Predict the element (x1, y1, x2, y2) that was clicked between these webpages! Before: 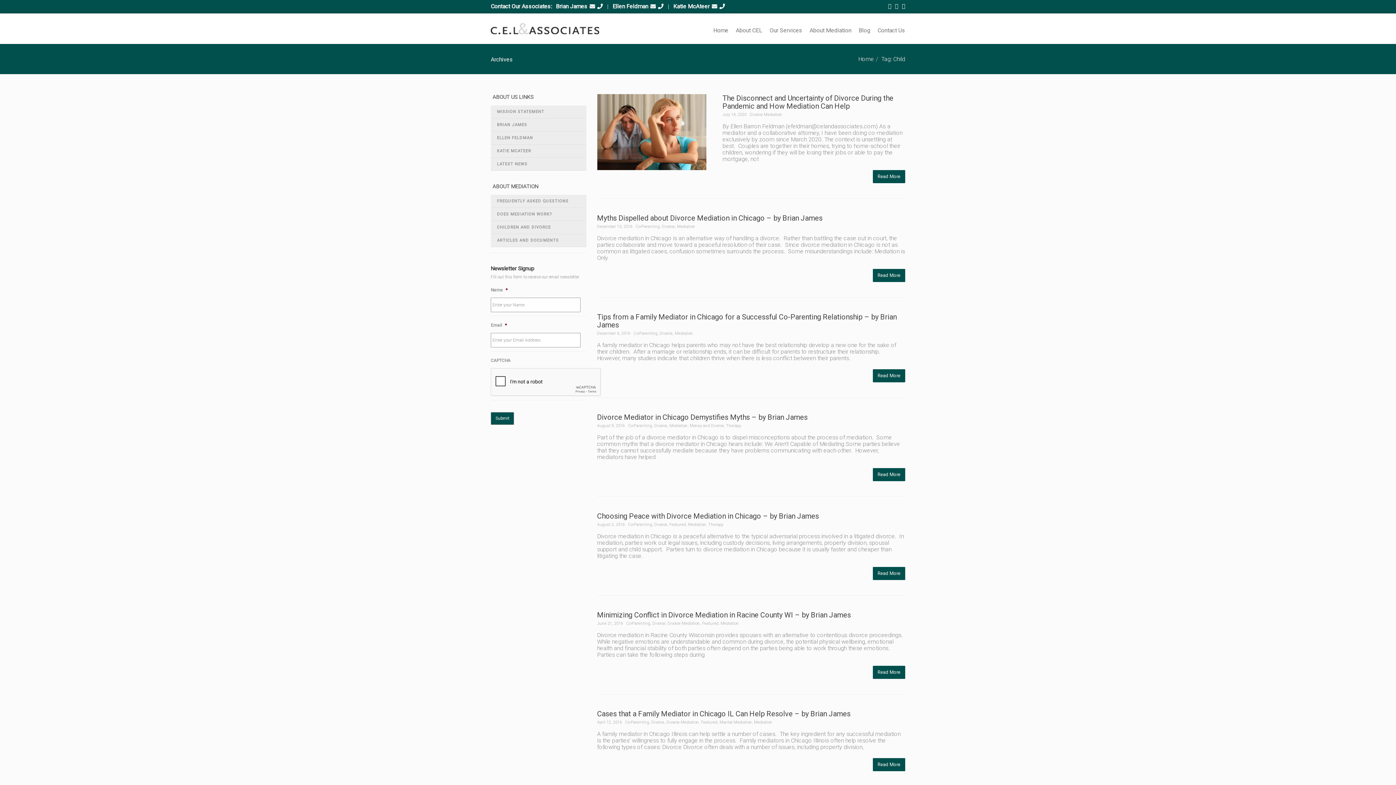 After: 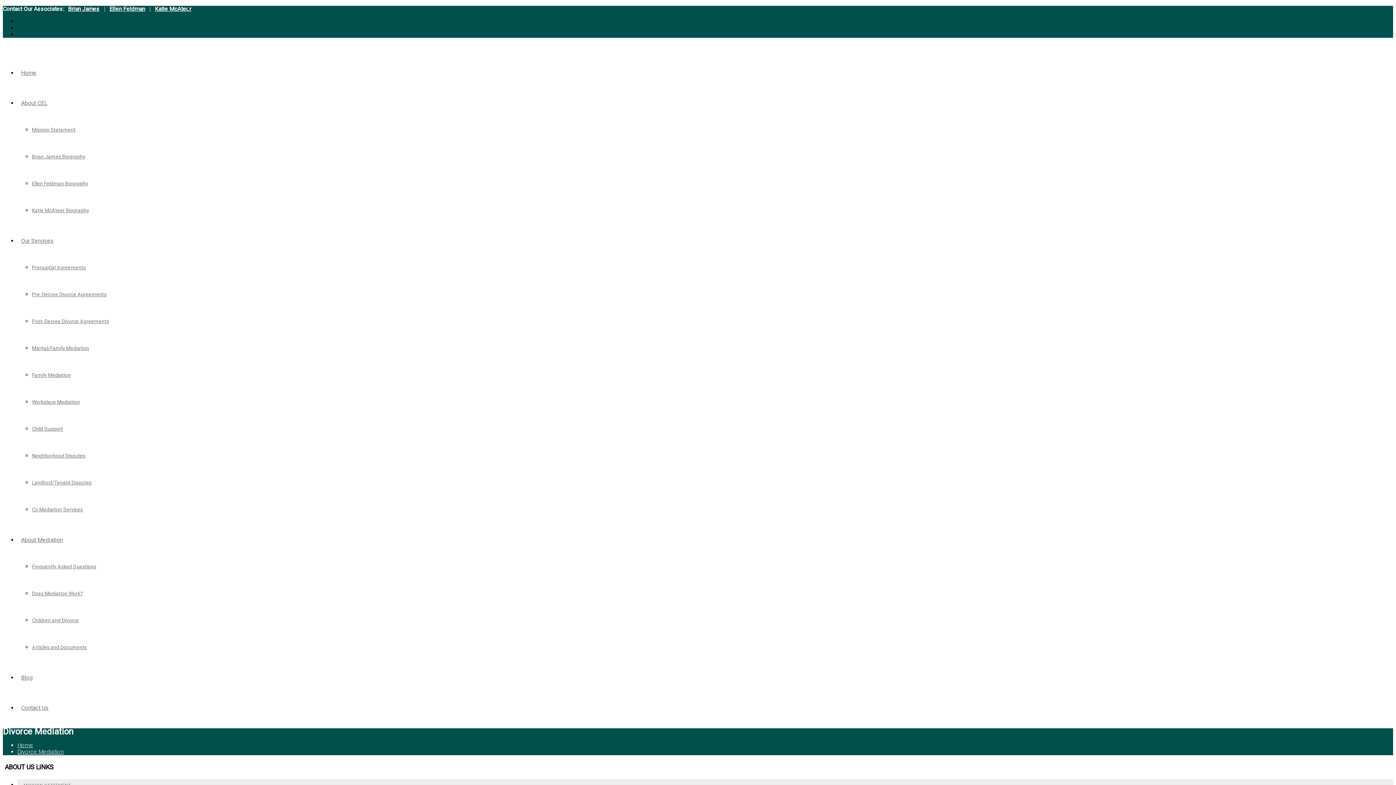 Action: label: Divorce Mediation bbox: (667, 621, 700, 626)